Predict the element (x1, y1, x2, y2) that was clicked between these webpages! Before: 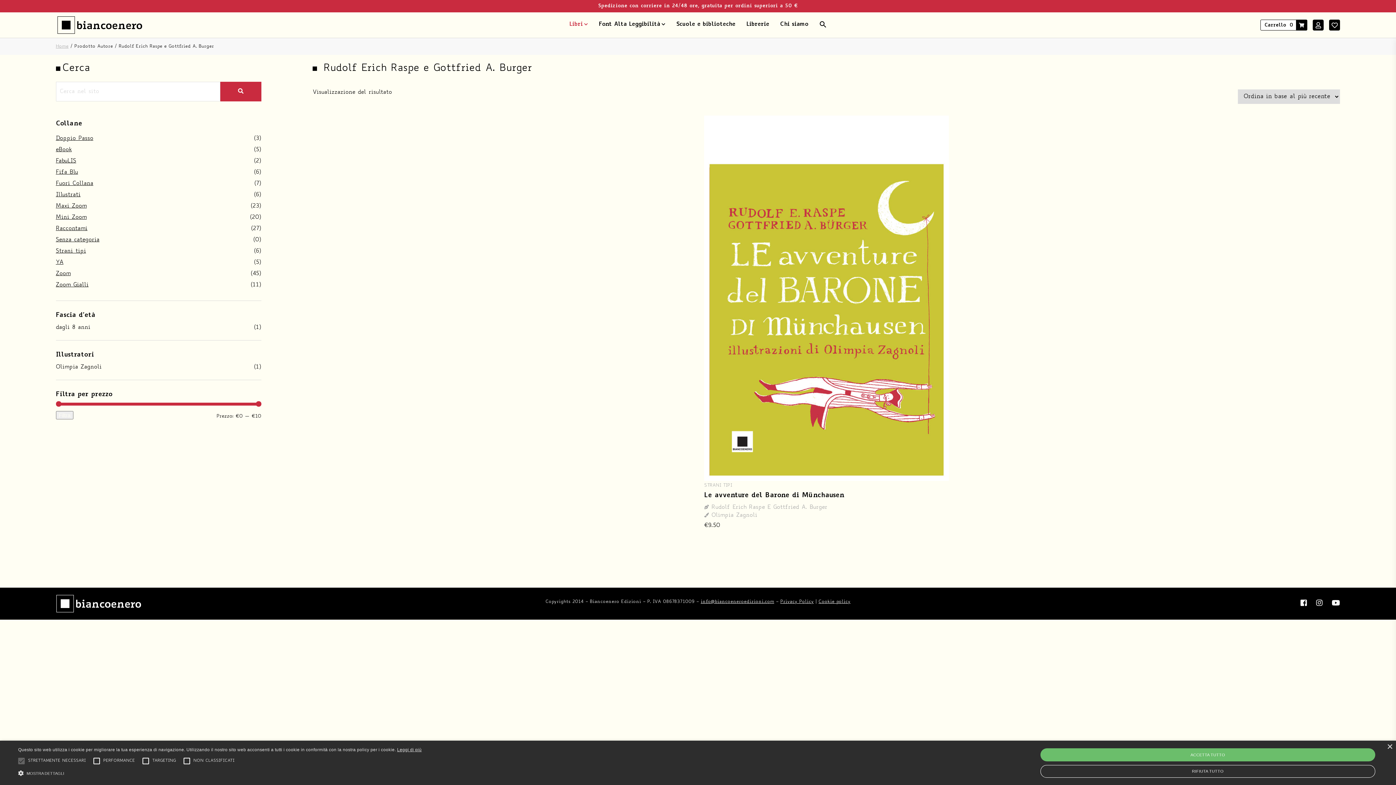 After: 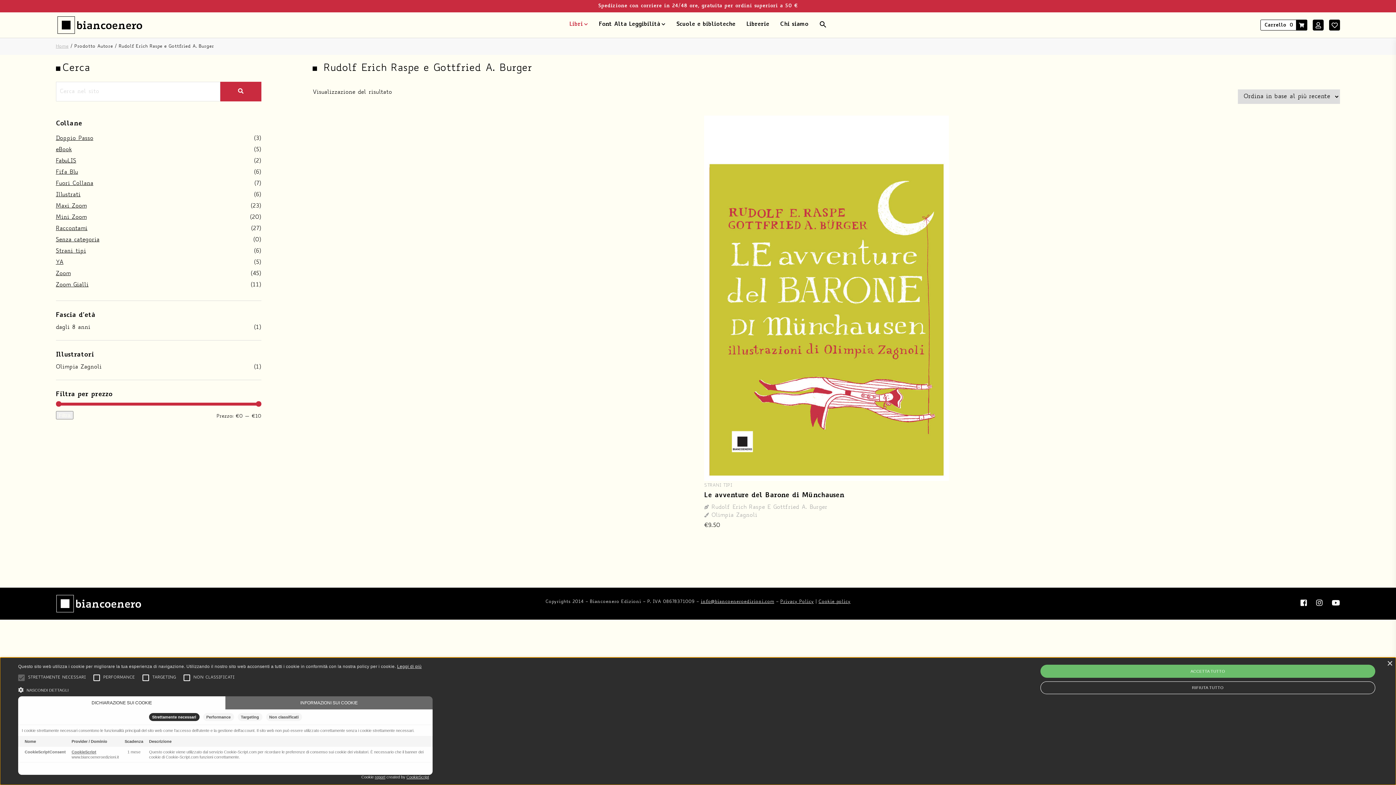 Action: bbox: (18, 769, 421, 776) label:  MOSTRA DETTAGLI